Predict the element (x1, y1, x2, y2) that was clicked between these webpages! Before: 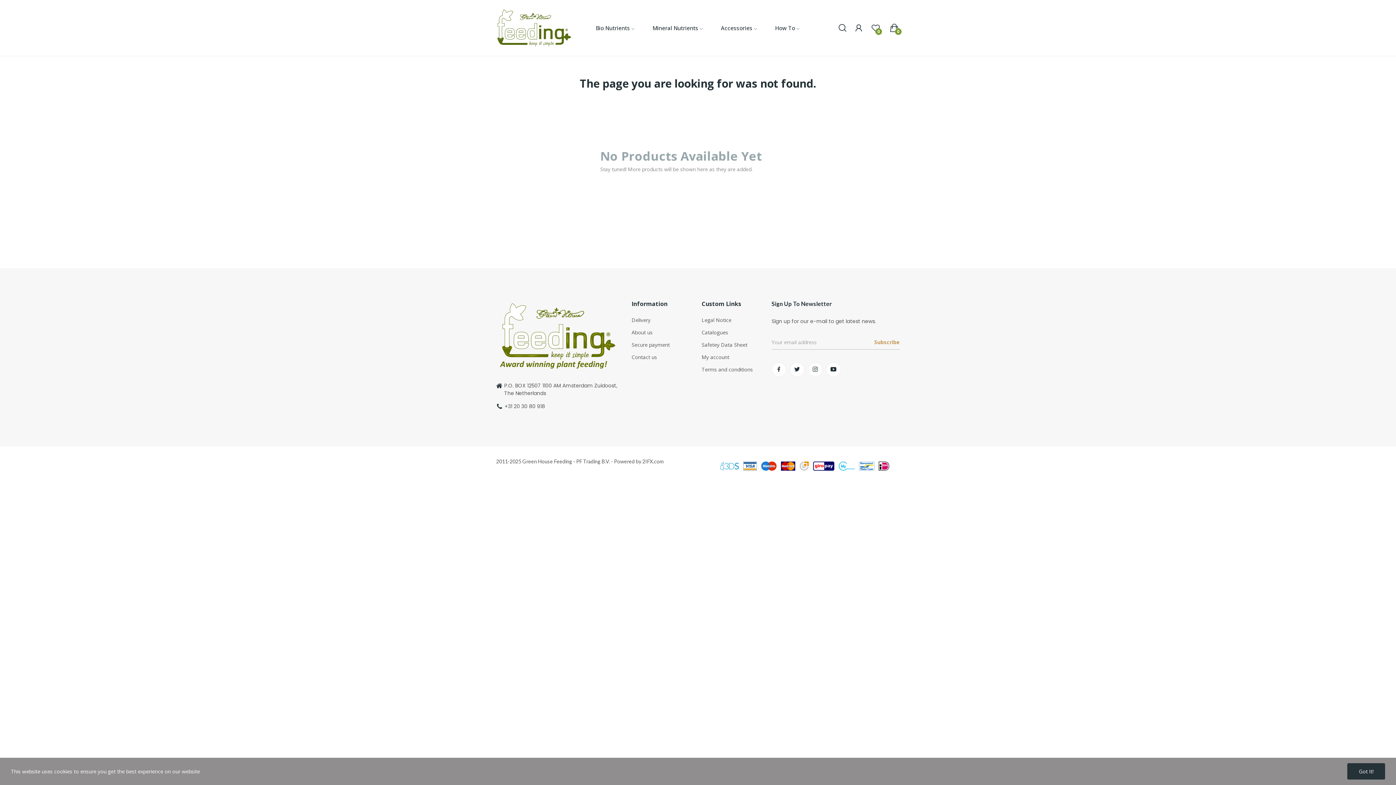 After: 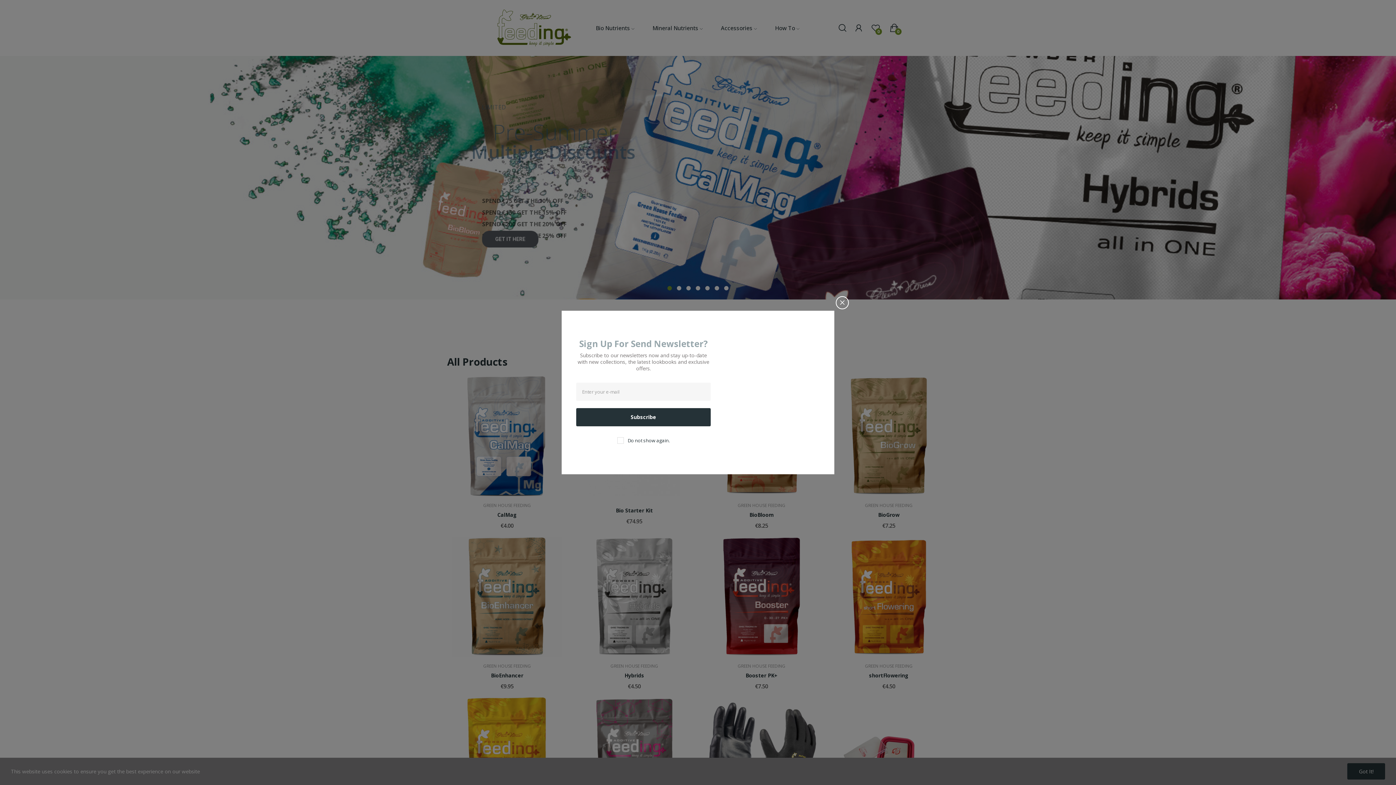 Action: bbox: (496, 9, 571, 46)